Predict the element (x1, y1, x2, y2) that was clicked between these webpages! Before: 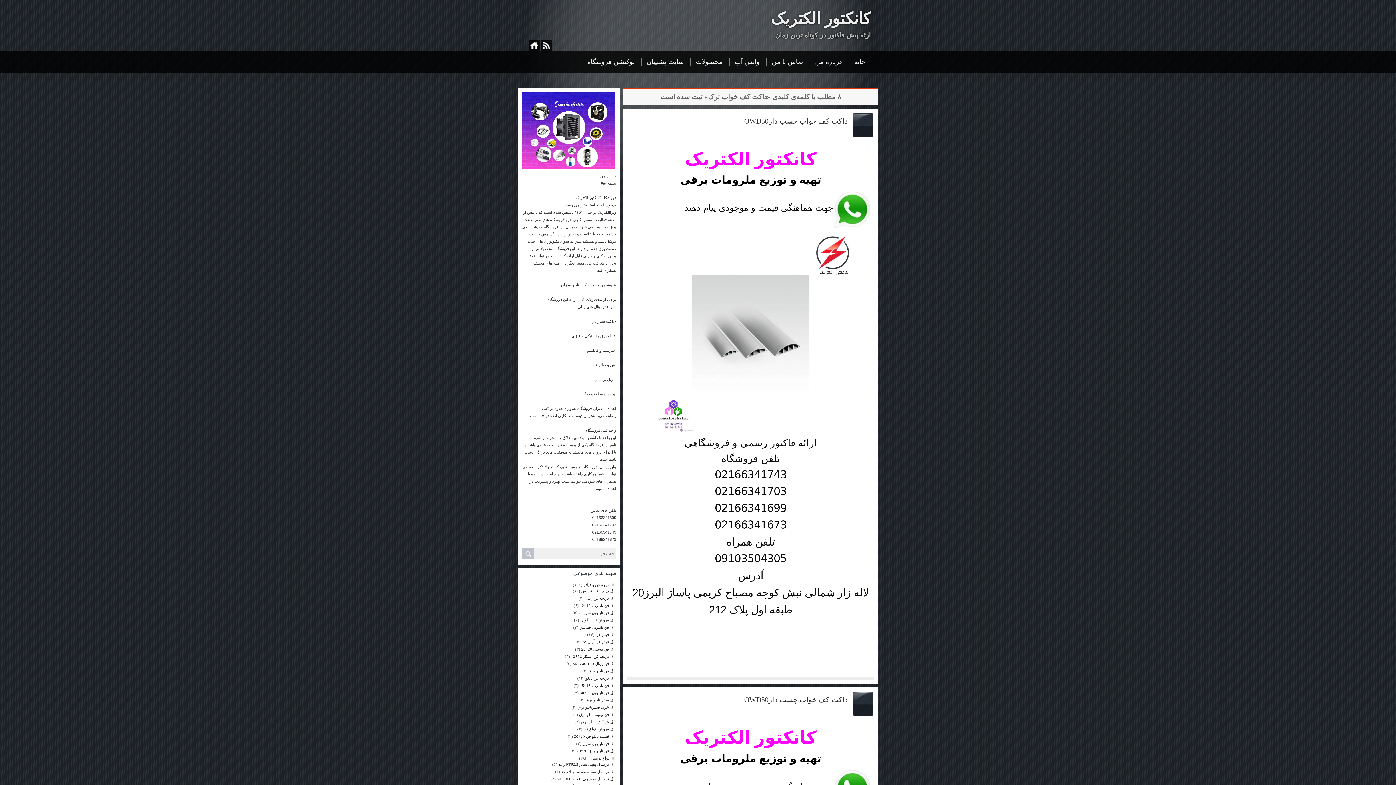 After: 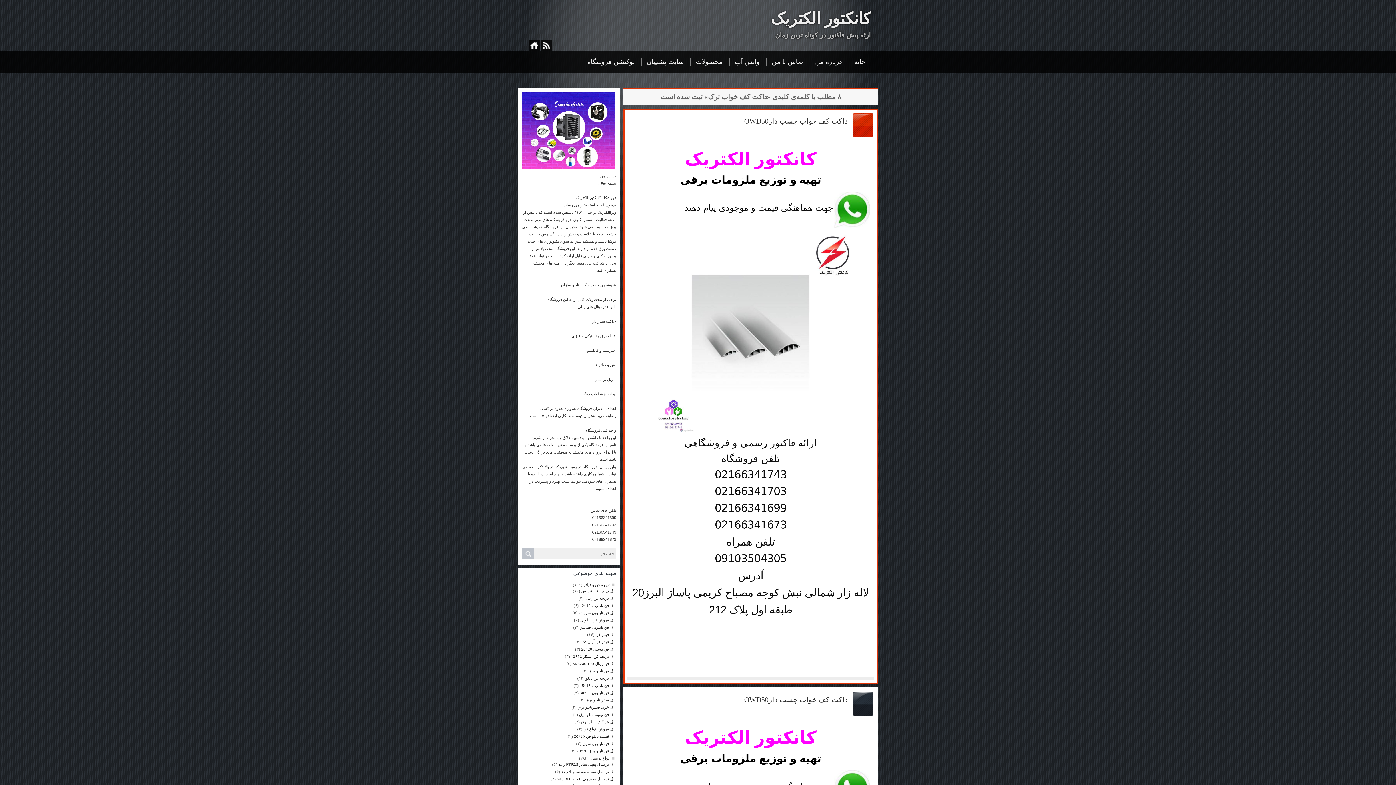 Action: bbox: (833, 207, 871, 211)